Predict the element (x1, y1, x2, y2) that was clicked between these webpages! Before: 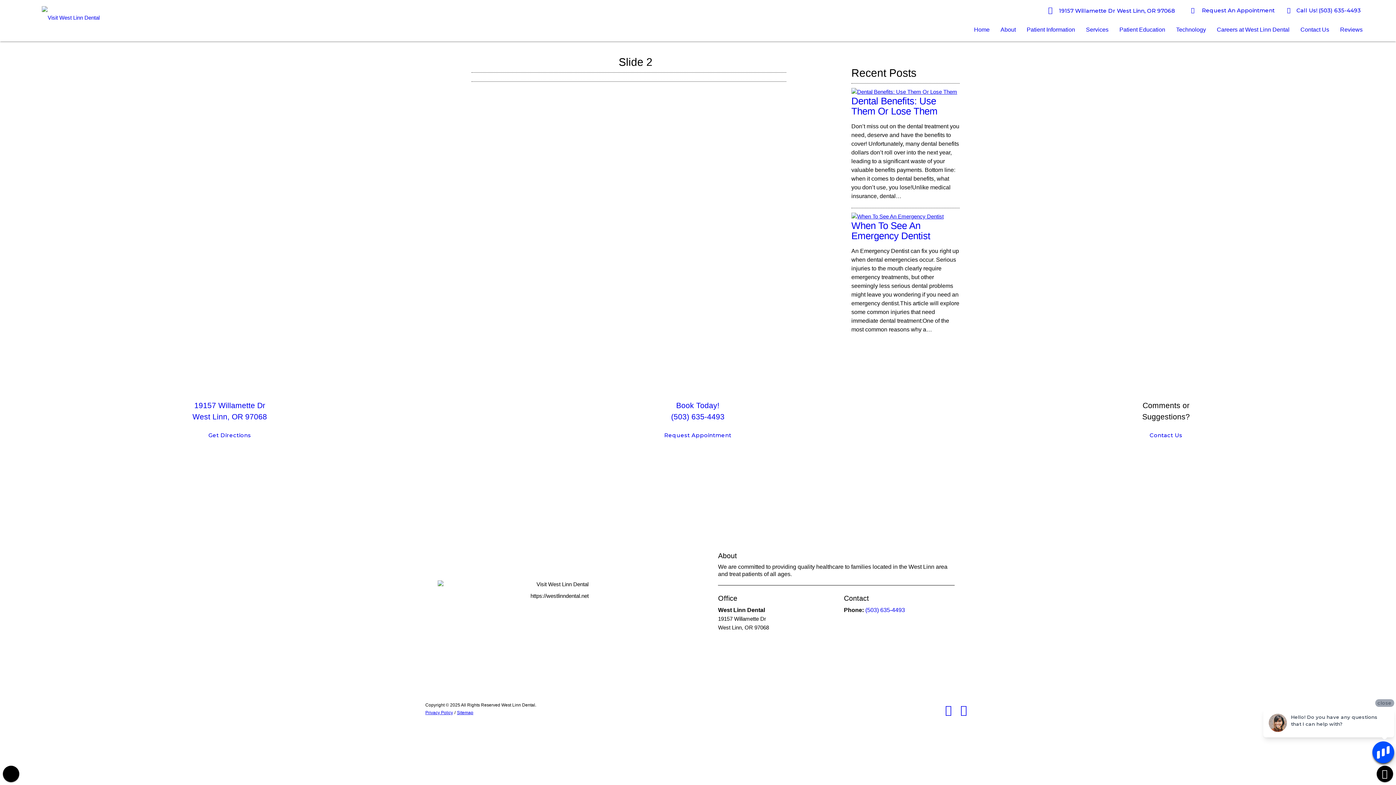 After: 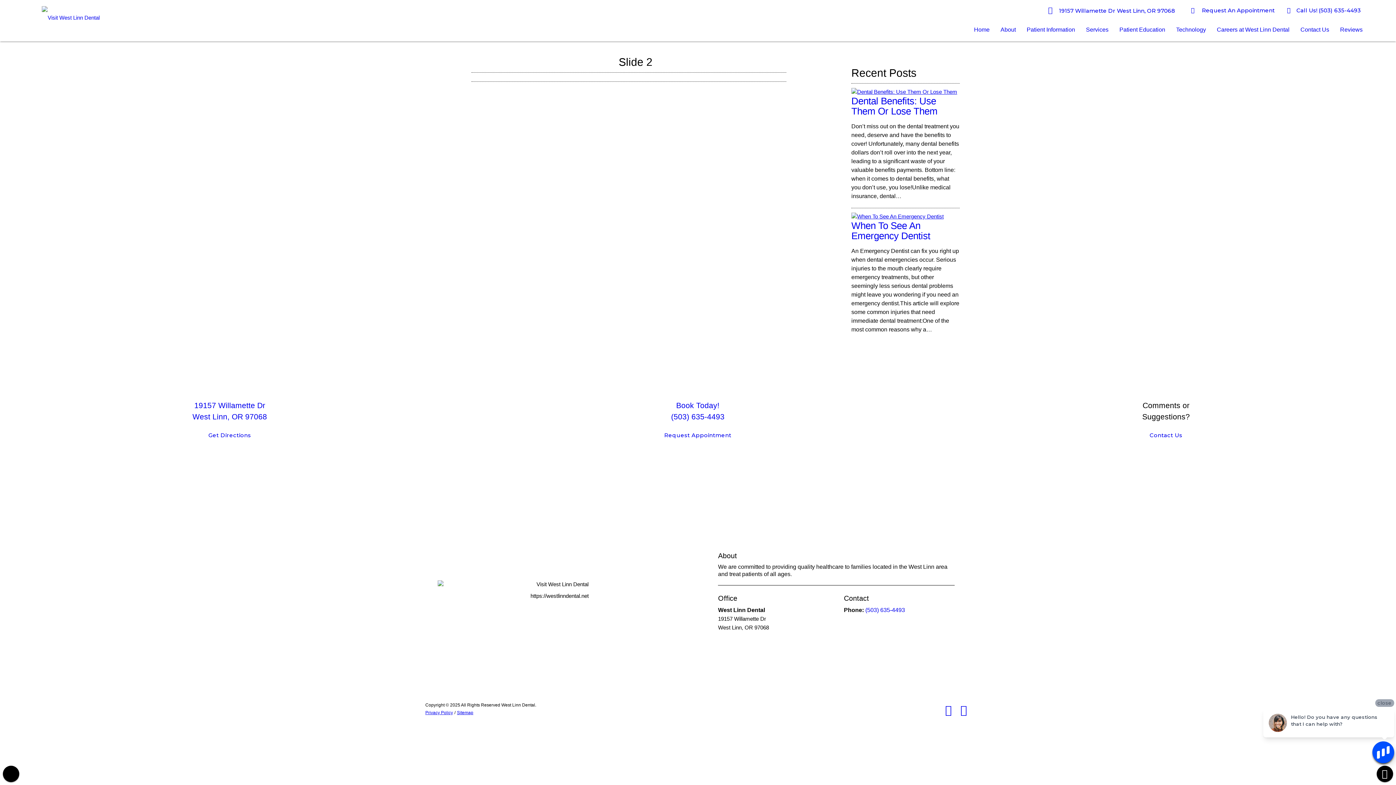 Action: bbox: (1114, 18, 1170, 41) label: Patient Education